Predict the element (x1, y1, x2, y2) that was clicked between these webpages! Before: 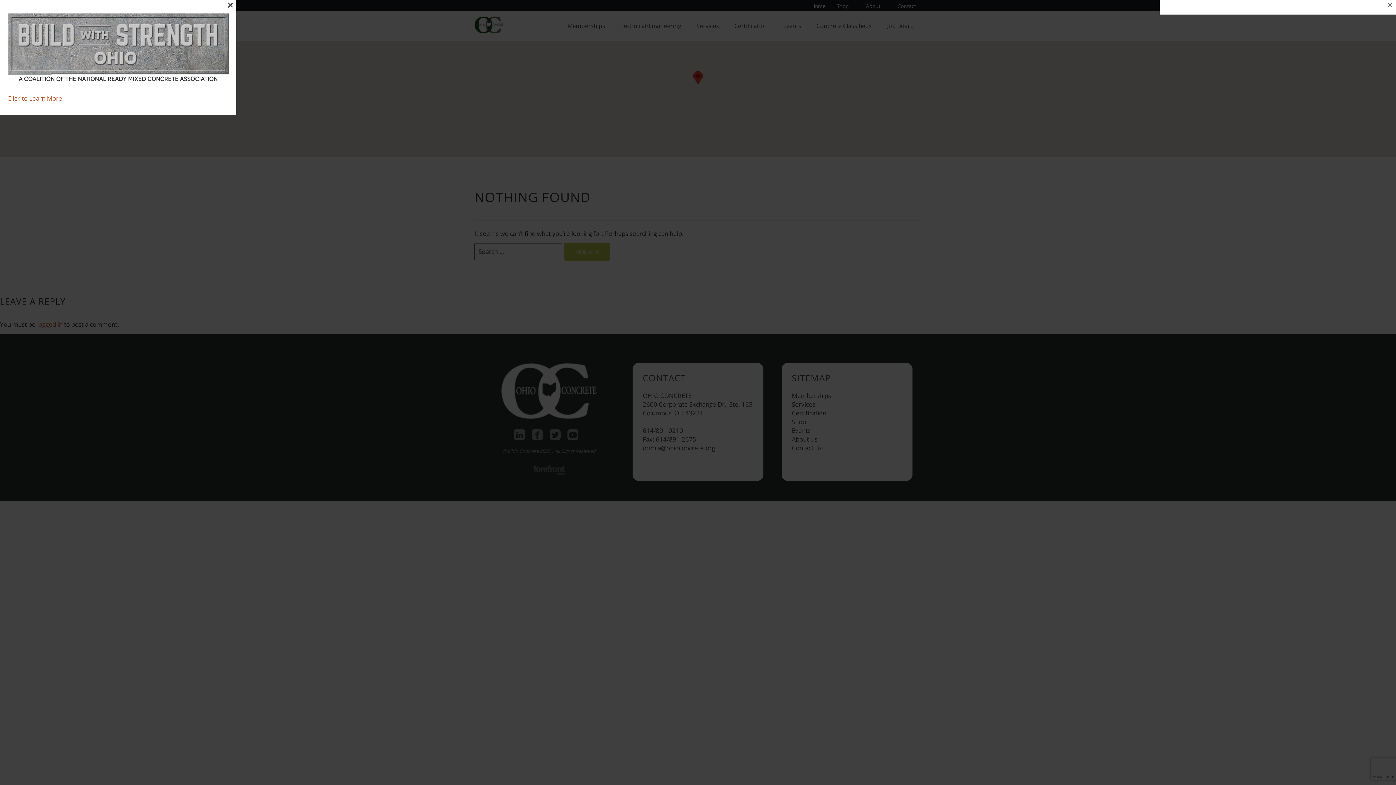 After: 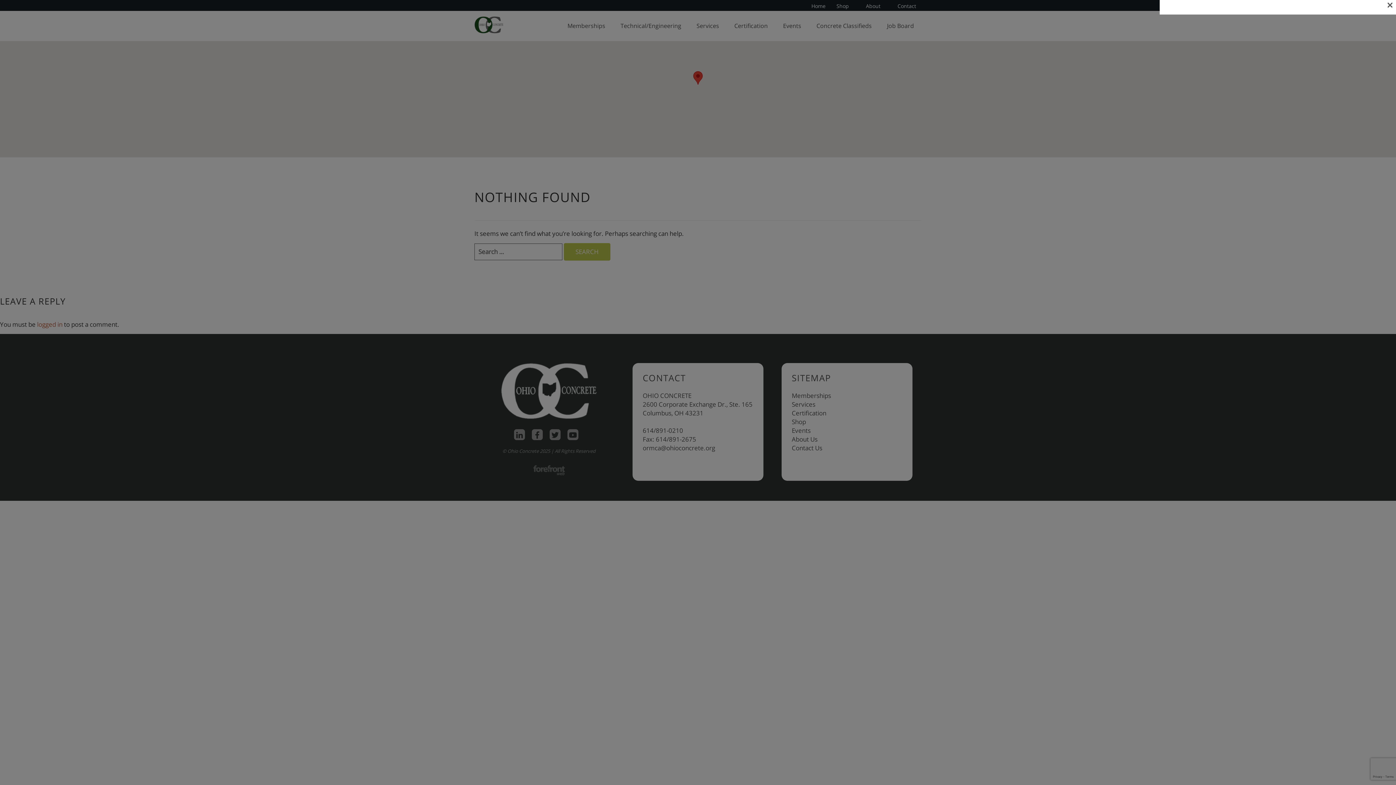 Action: bbox: (227, 1, 233, 7) label: ×